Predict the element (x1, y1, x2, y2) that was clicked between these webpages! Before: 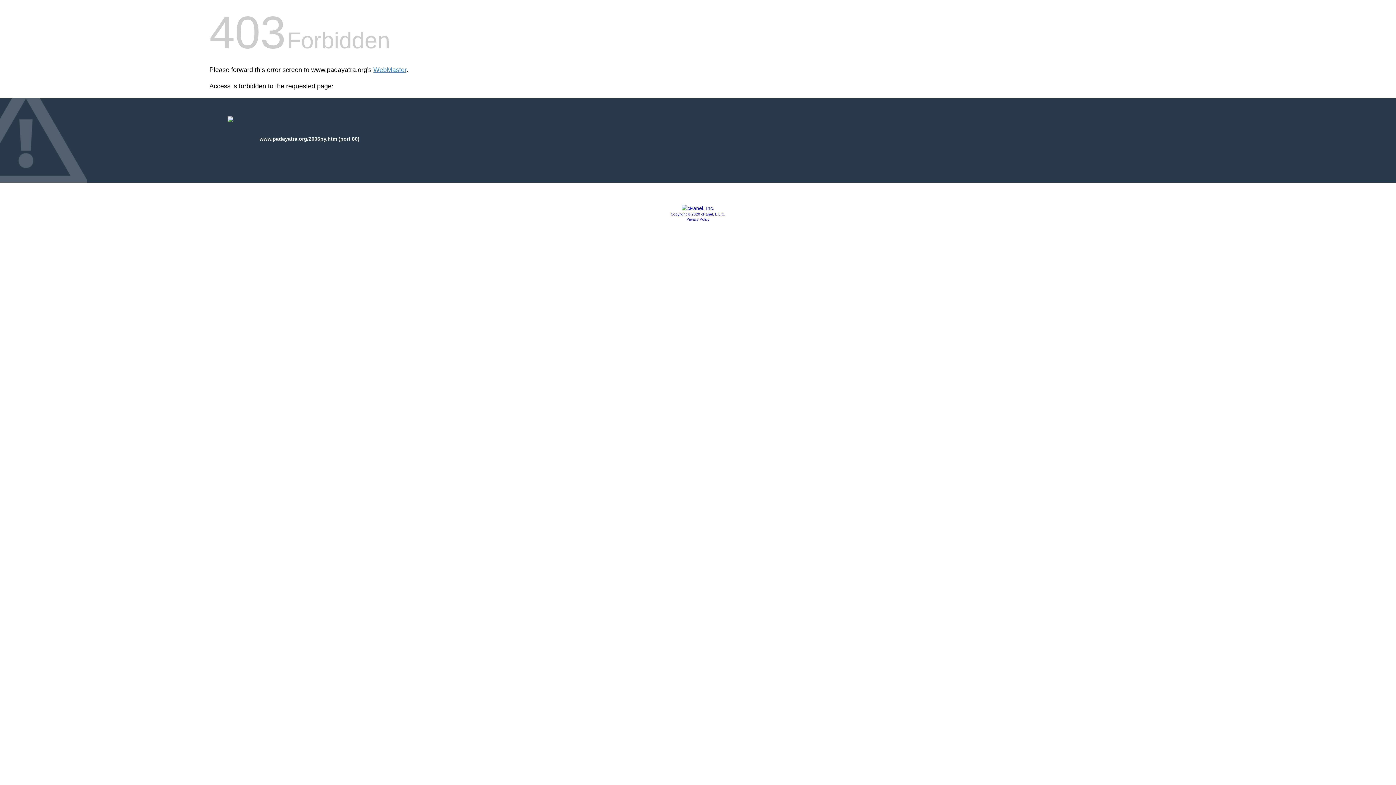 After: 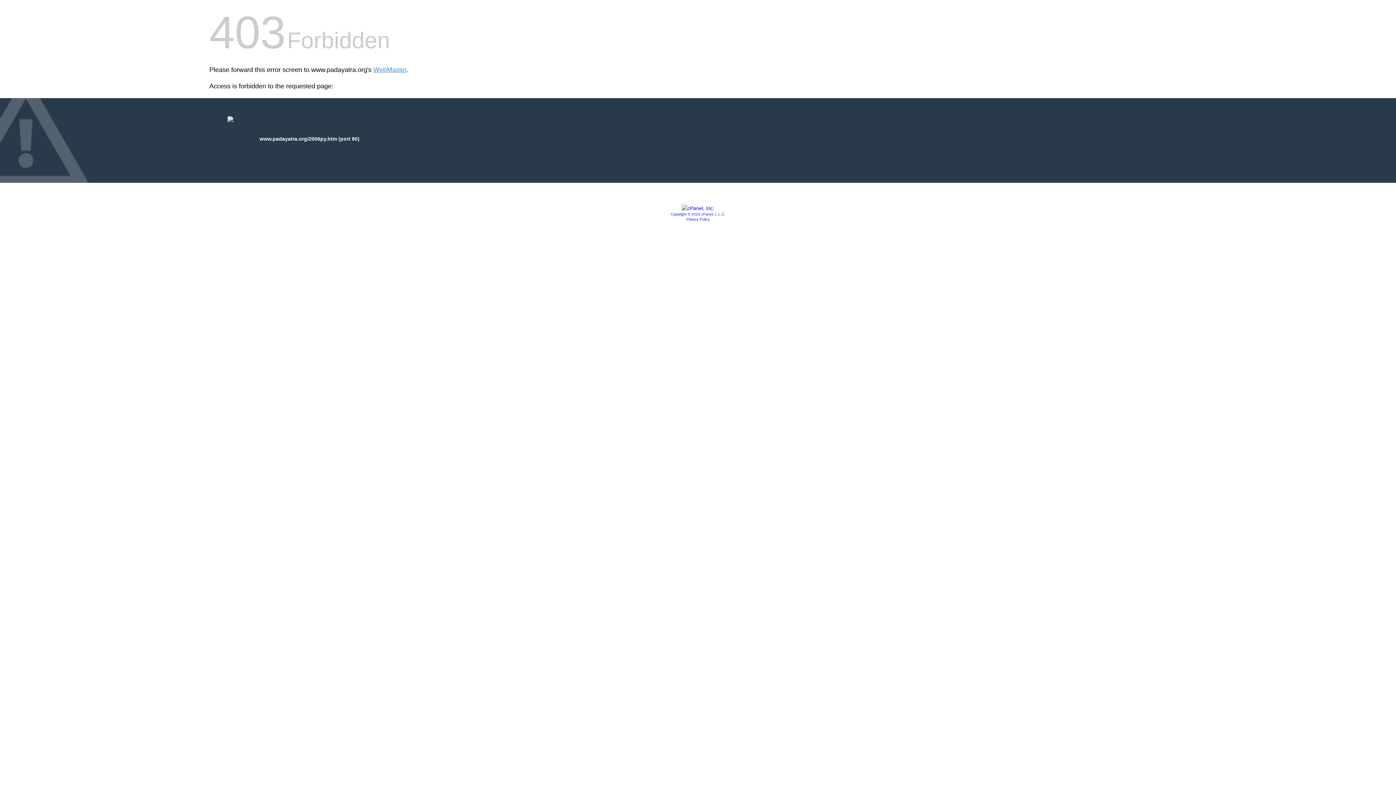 Action: bbox: (681, 205, 714, 211)